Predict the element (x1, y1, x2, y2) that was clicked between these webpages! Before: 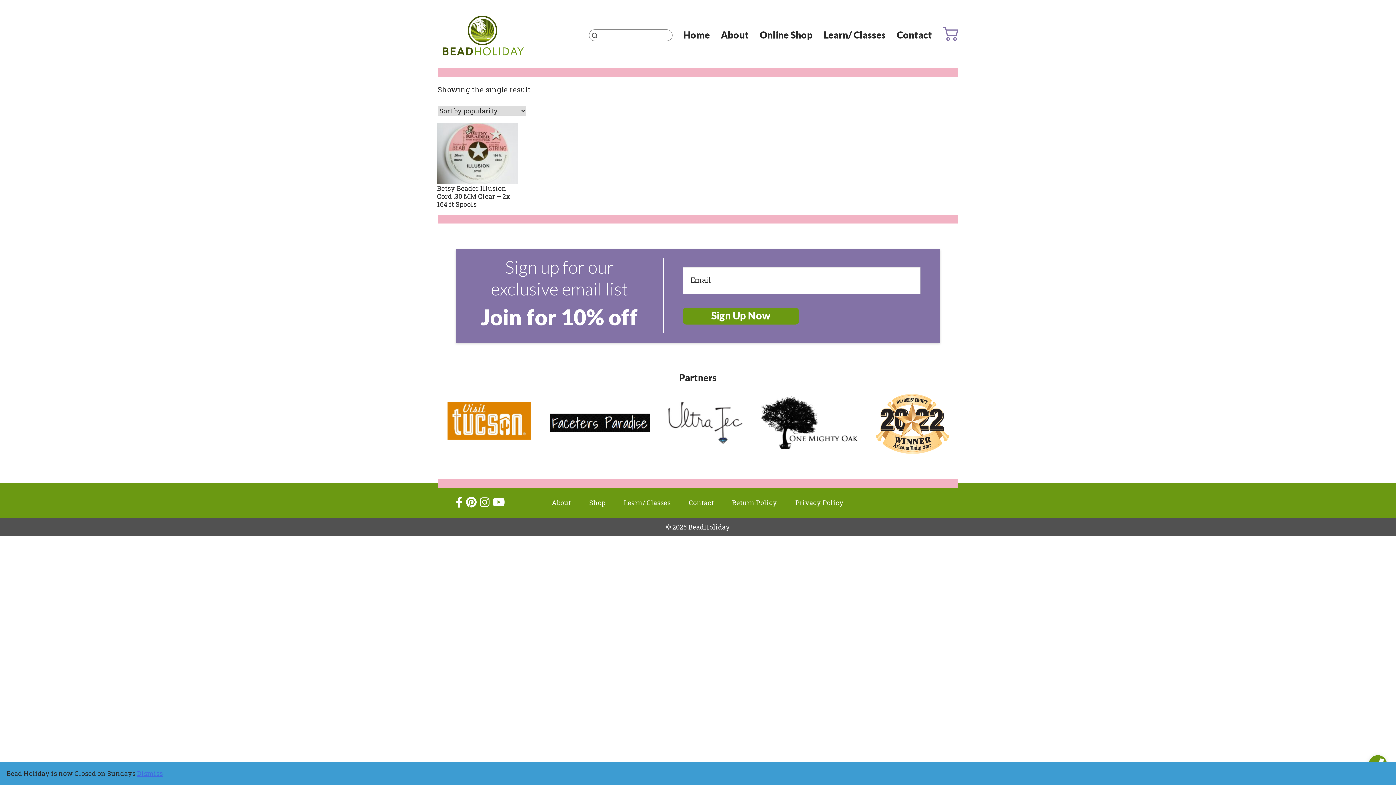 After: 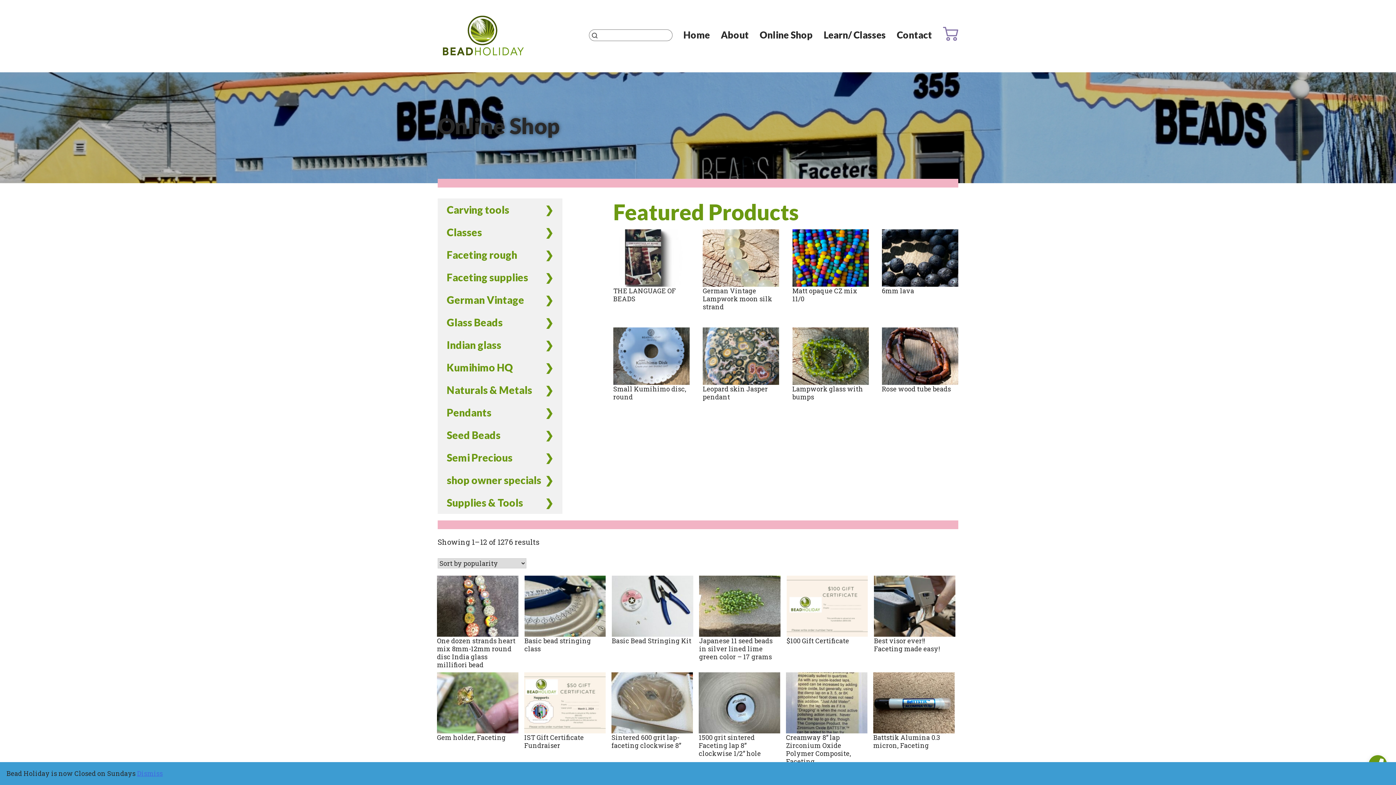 Action: bbox: (759, 28, 813, 42) label: Online Shop